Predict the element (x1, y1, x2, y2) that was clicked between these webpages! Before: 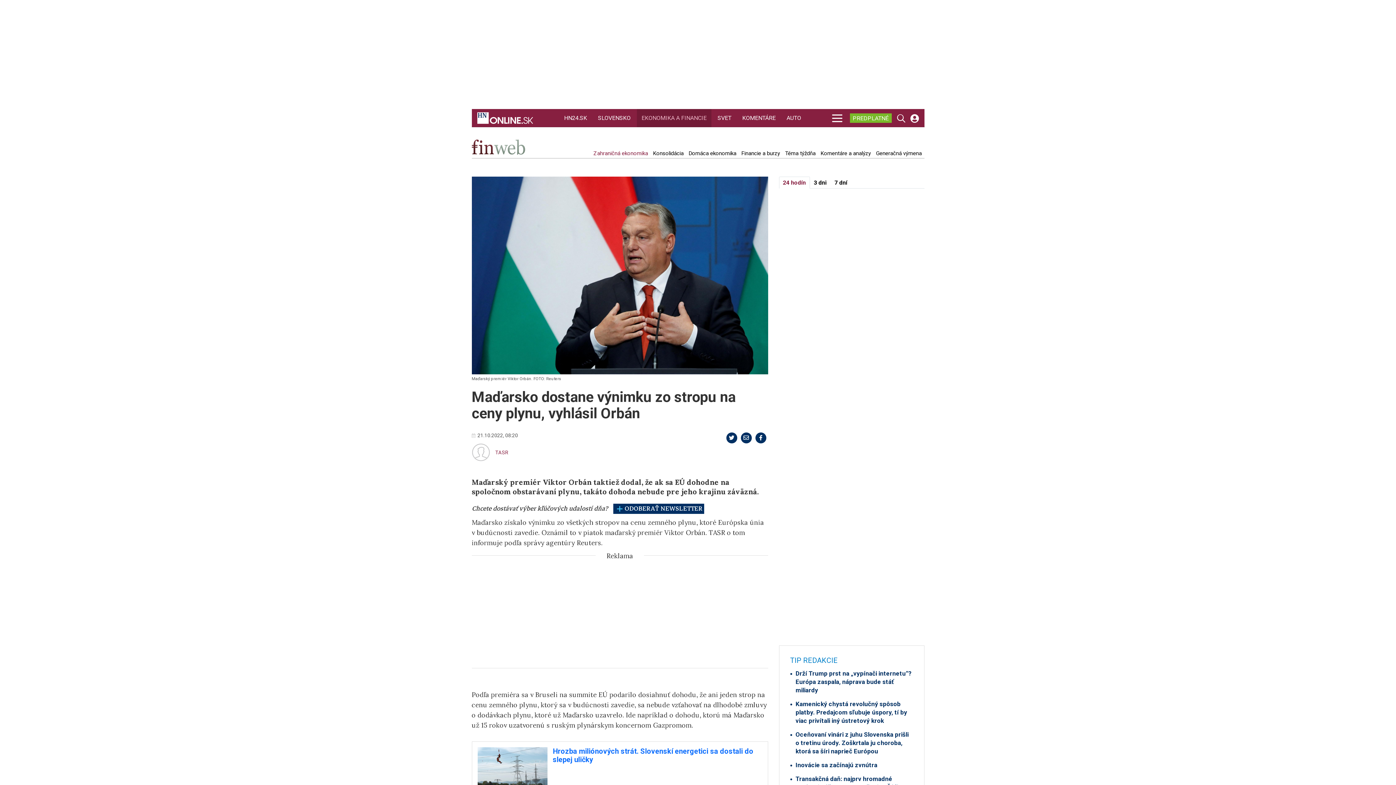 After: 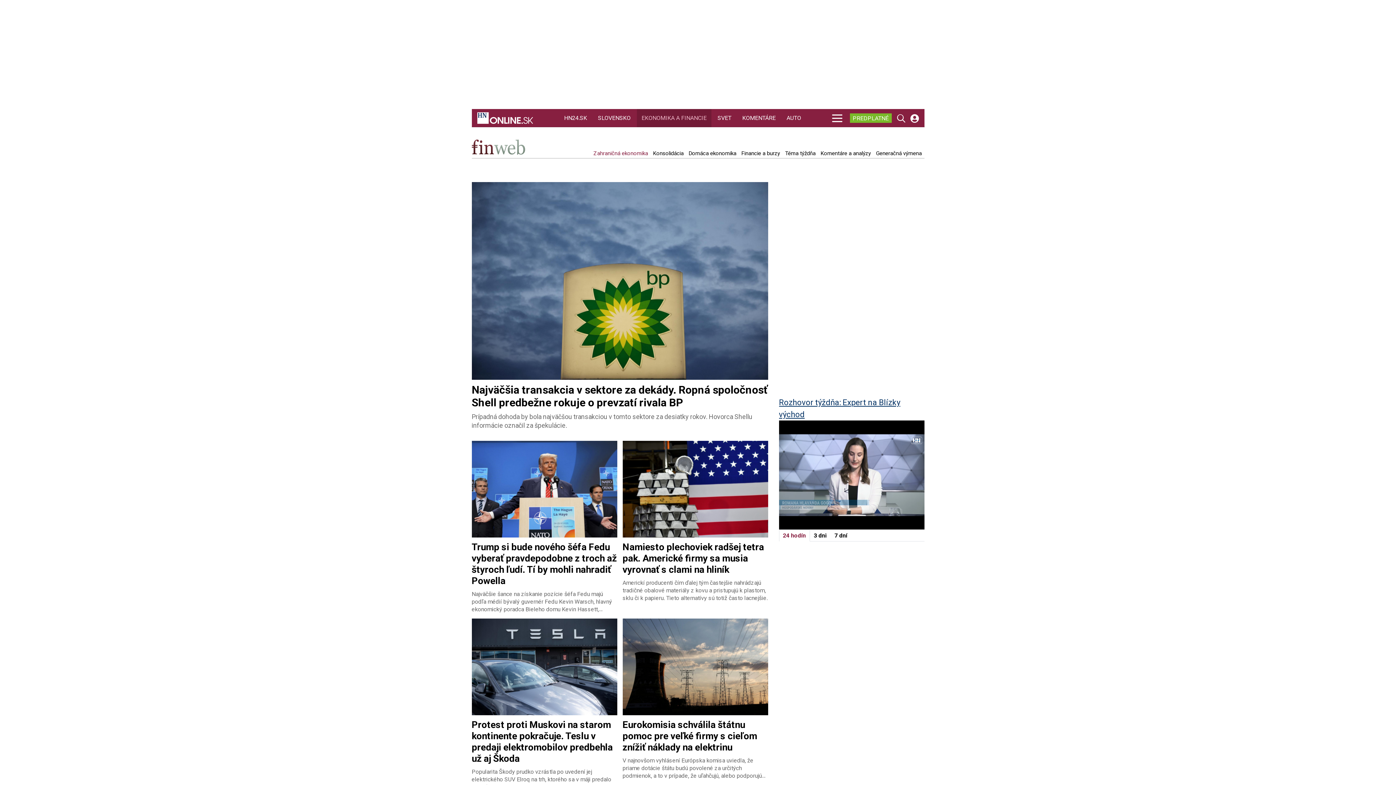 Action: bbox: (591, 150, 650, 156) label: Zahraničná ekonomika